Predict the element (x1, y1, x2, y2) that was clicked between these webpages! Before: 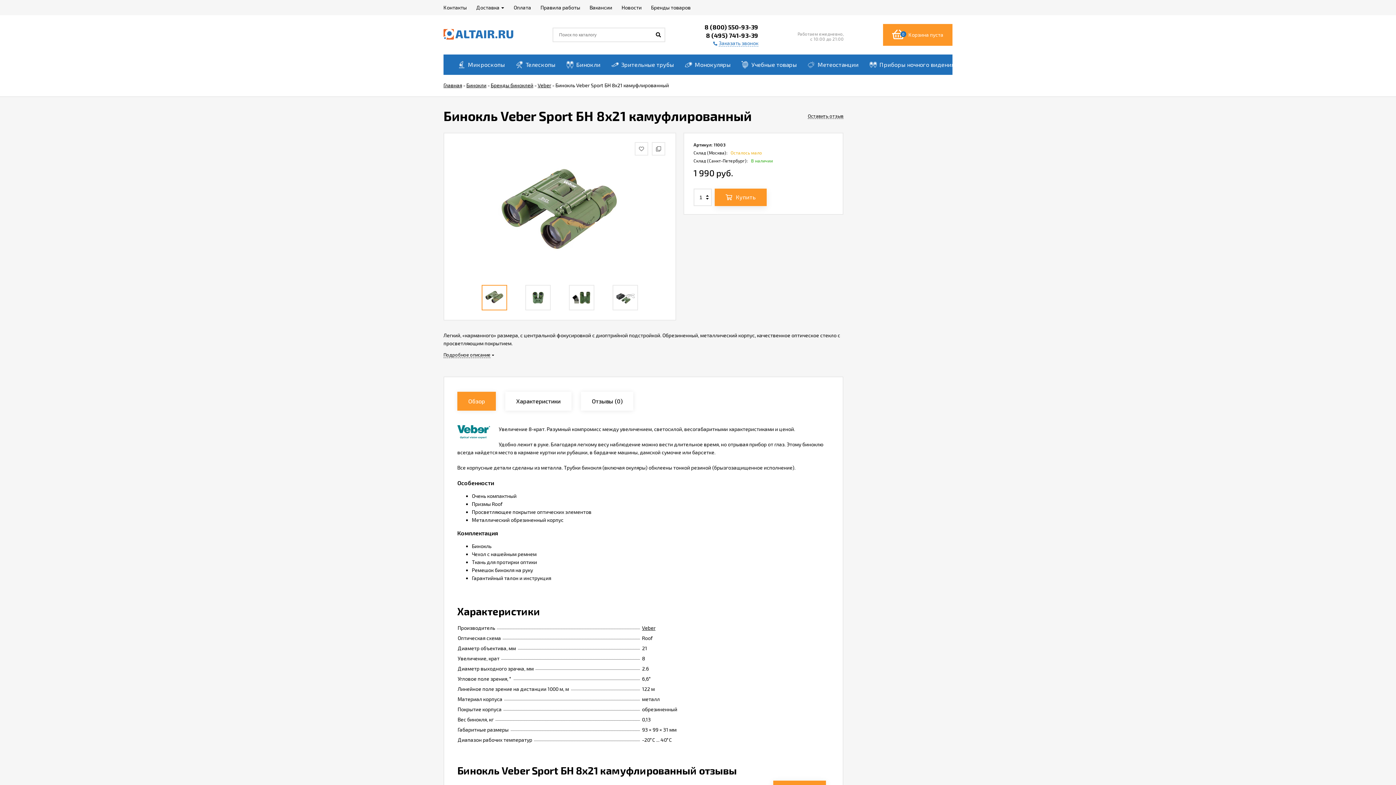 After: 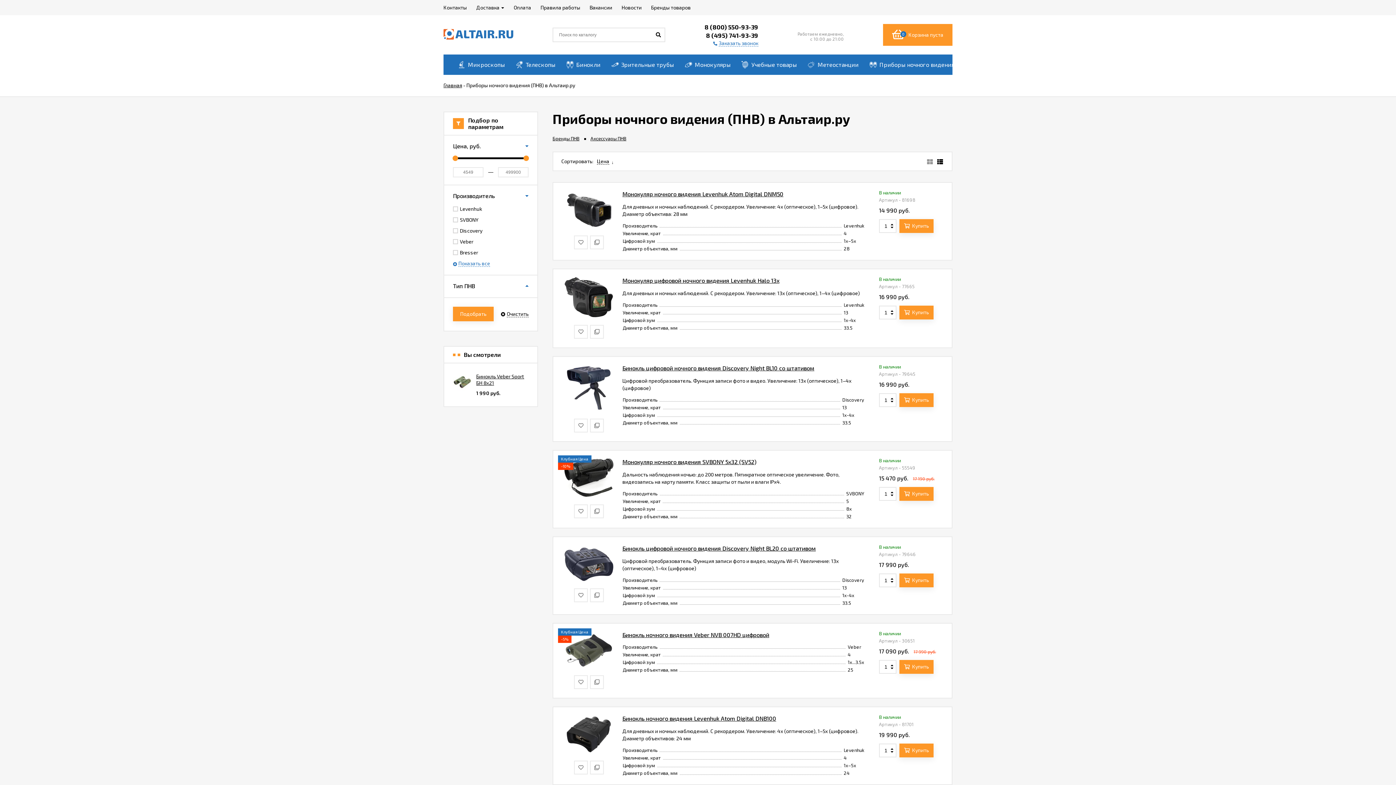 Action: label: Приборы ночного видения bbox: (864, 54, 960, 74)